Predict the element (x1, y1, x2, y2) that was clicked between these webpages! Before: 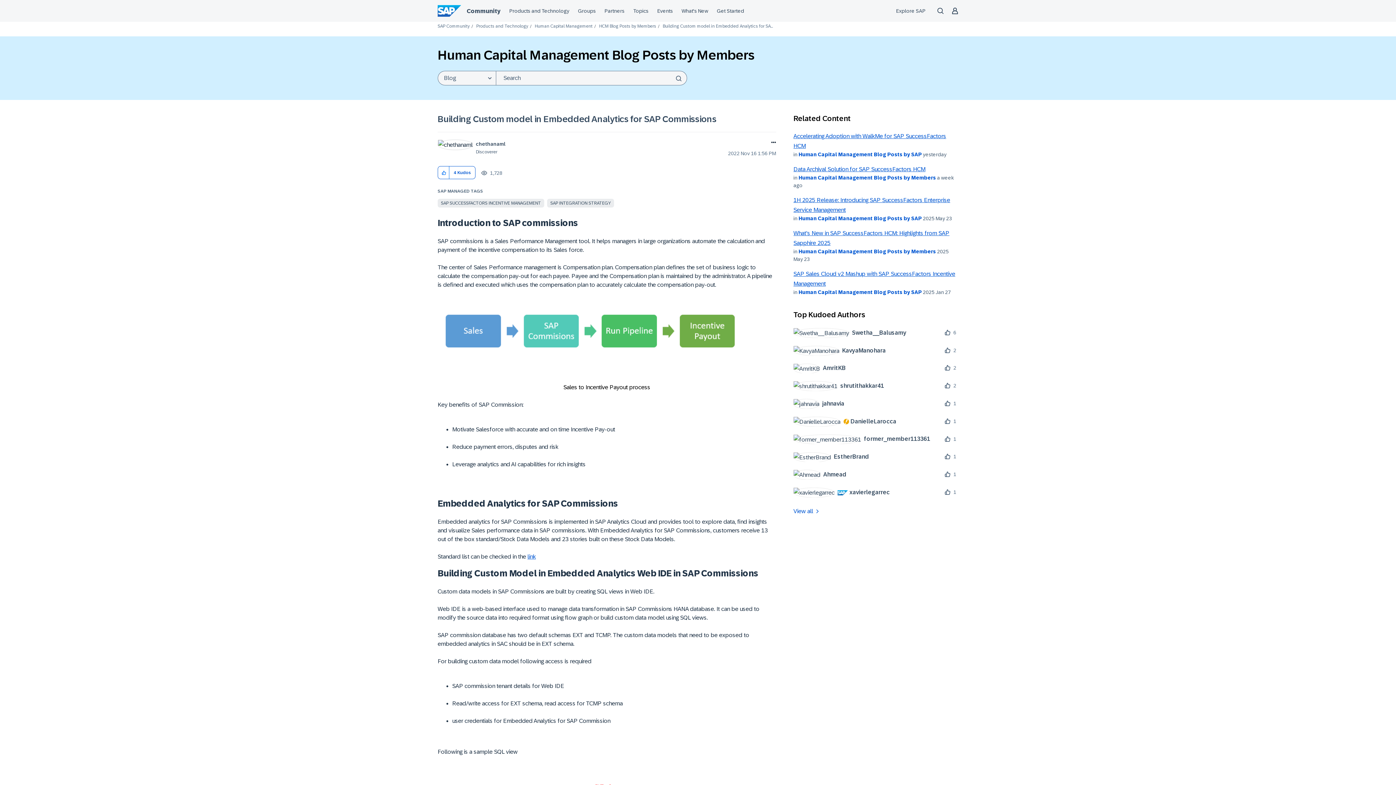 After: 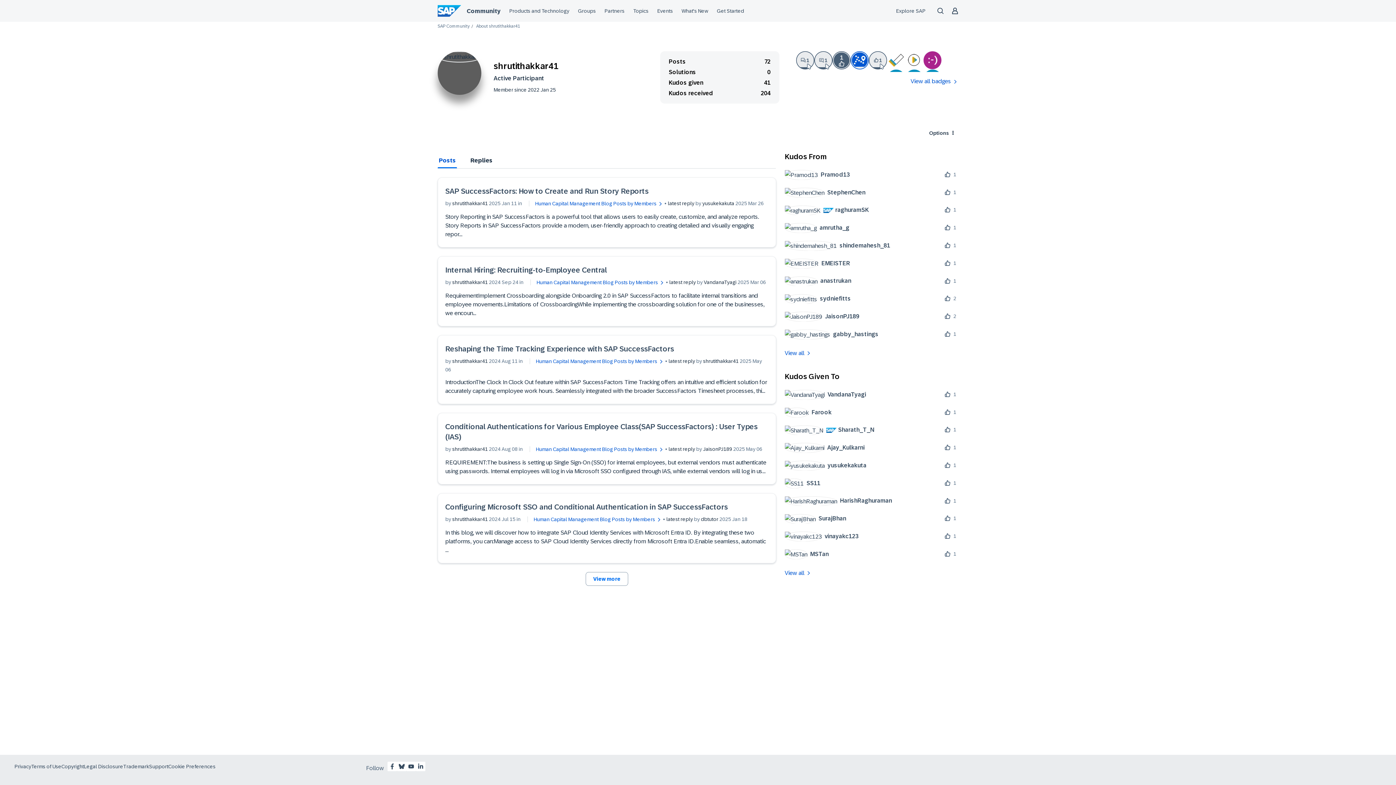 Action: label: 	
shrutithakkar41 bbox: (793, 381, 889, 391)